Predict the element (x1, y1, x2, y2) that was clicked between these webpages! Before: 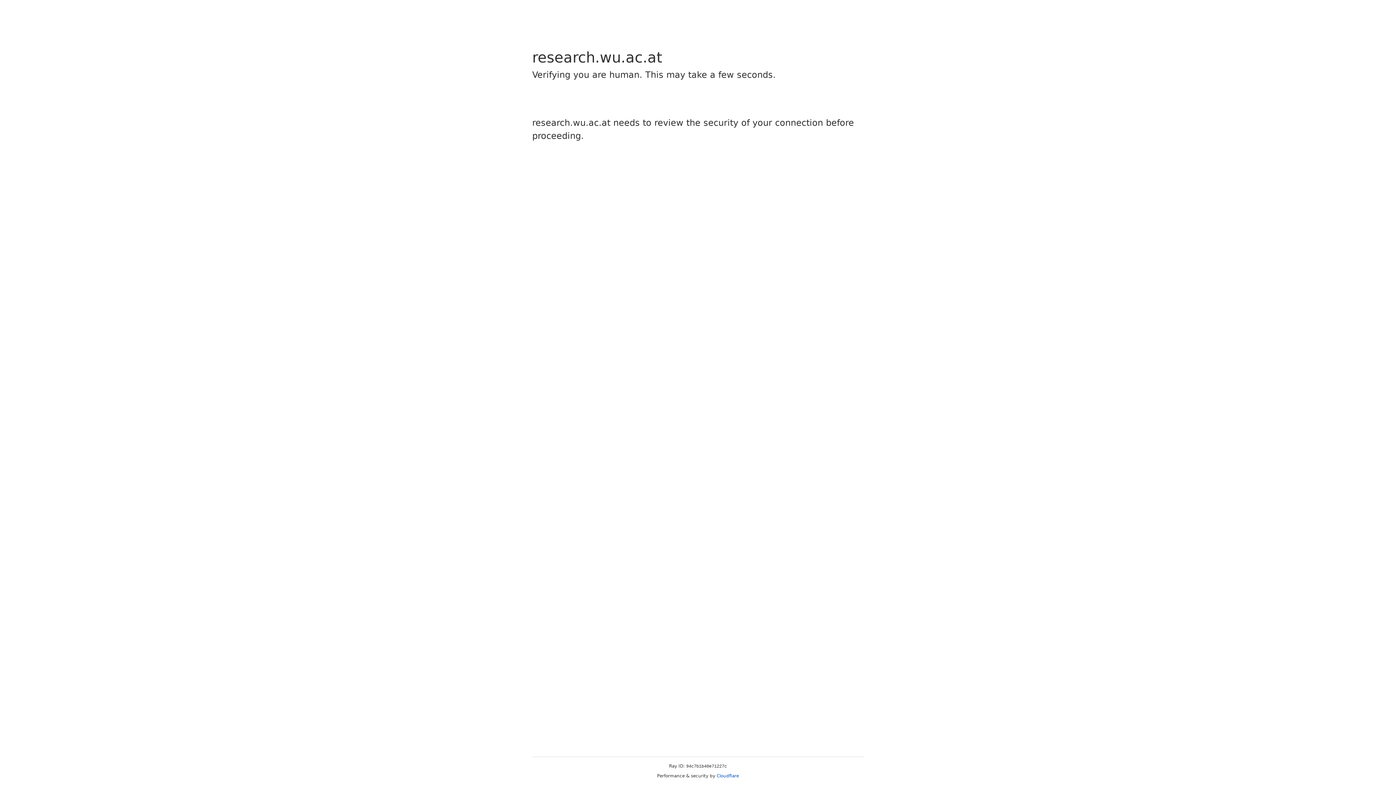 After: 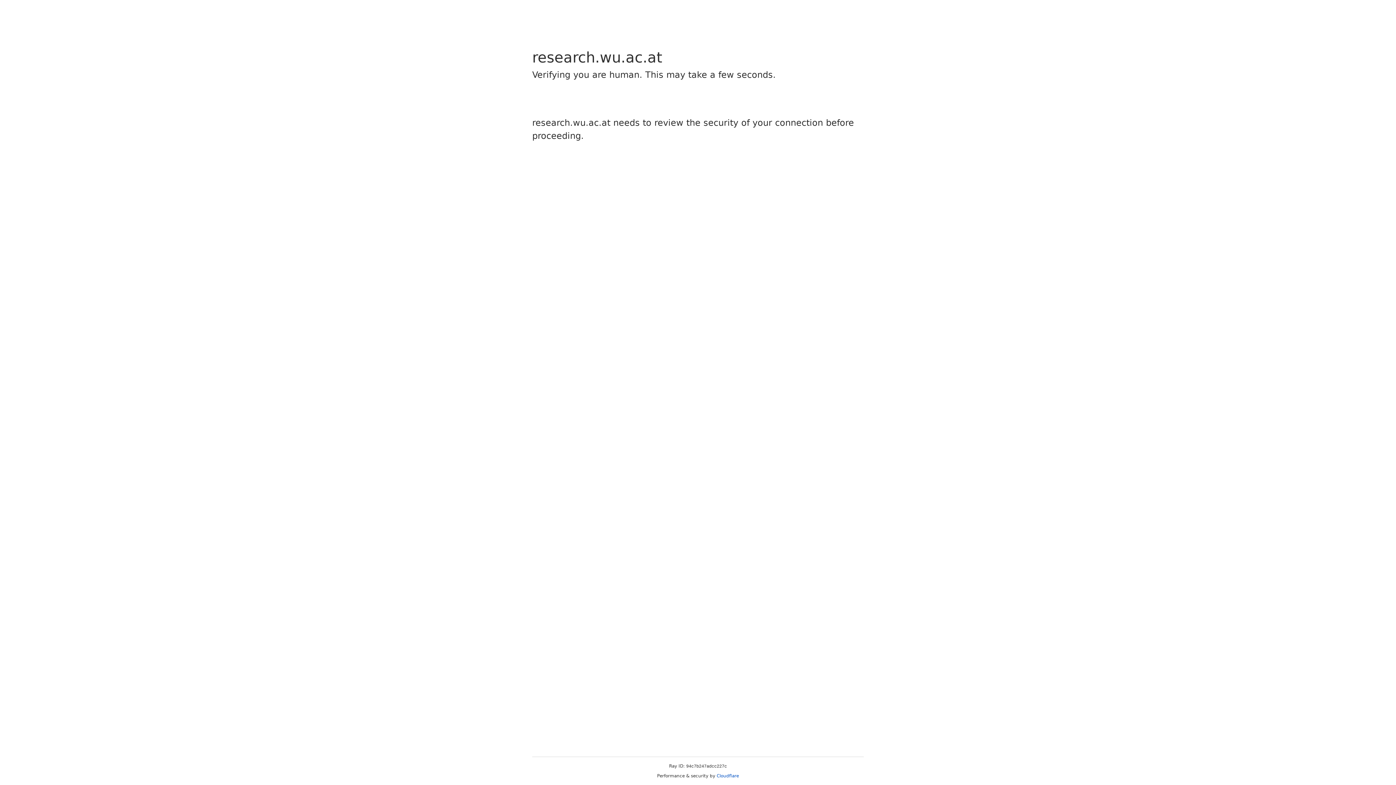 Action: label: Cloudflare bbox: (716, 773, 739, 778)